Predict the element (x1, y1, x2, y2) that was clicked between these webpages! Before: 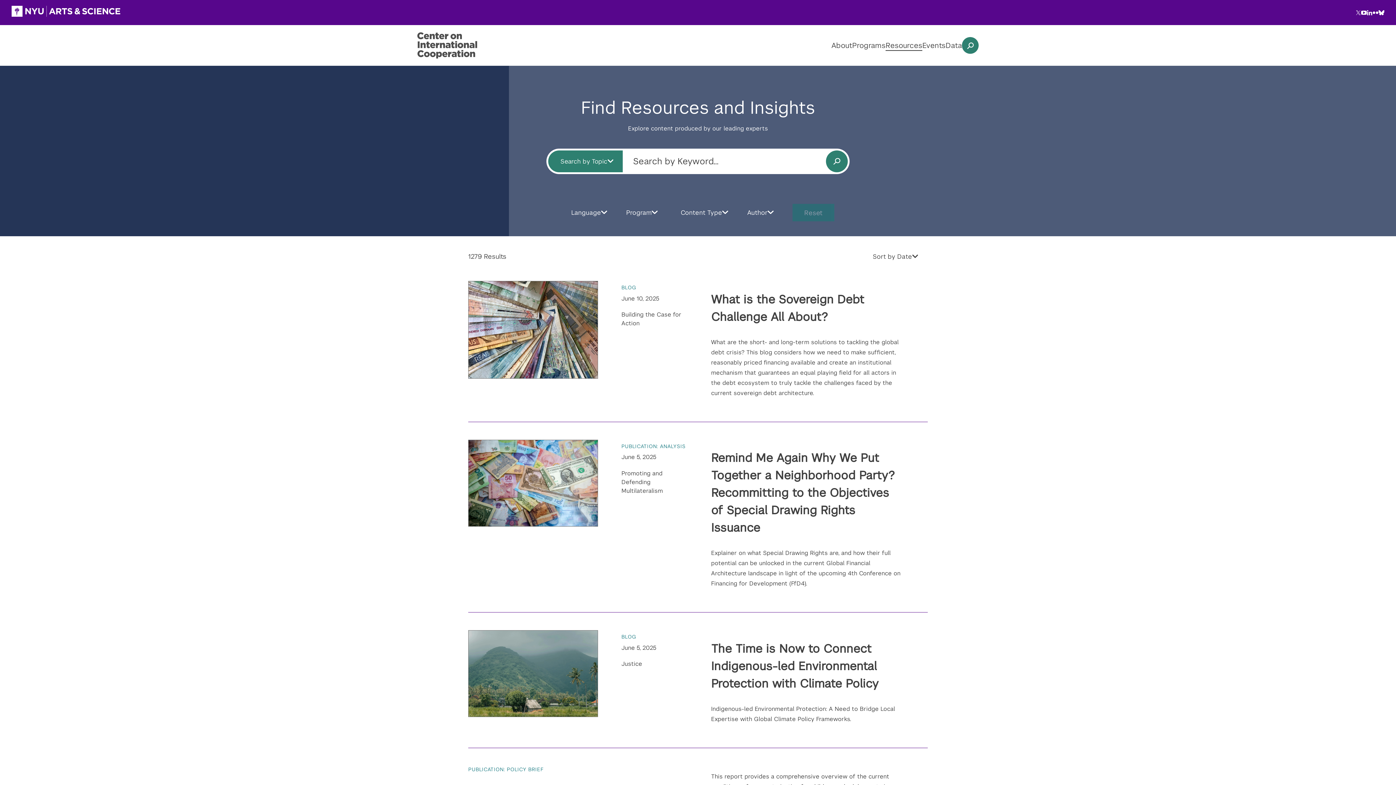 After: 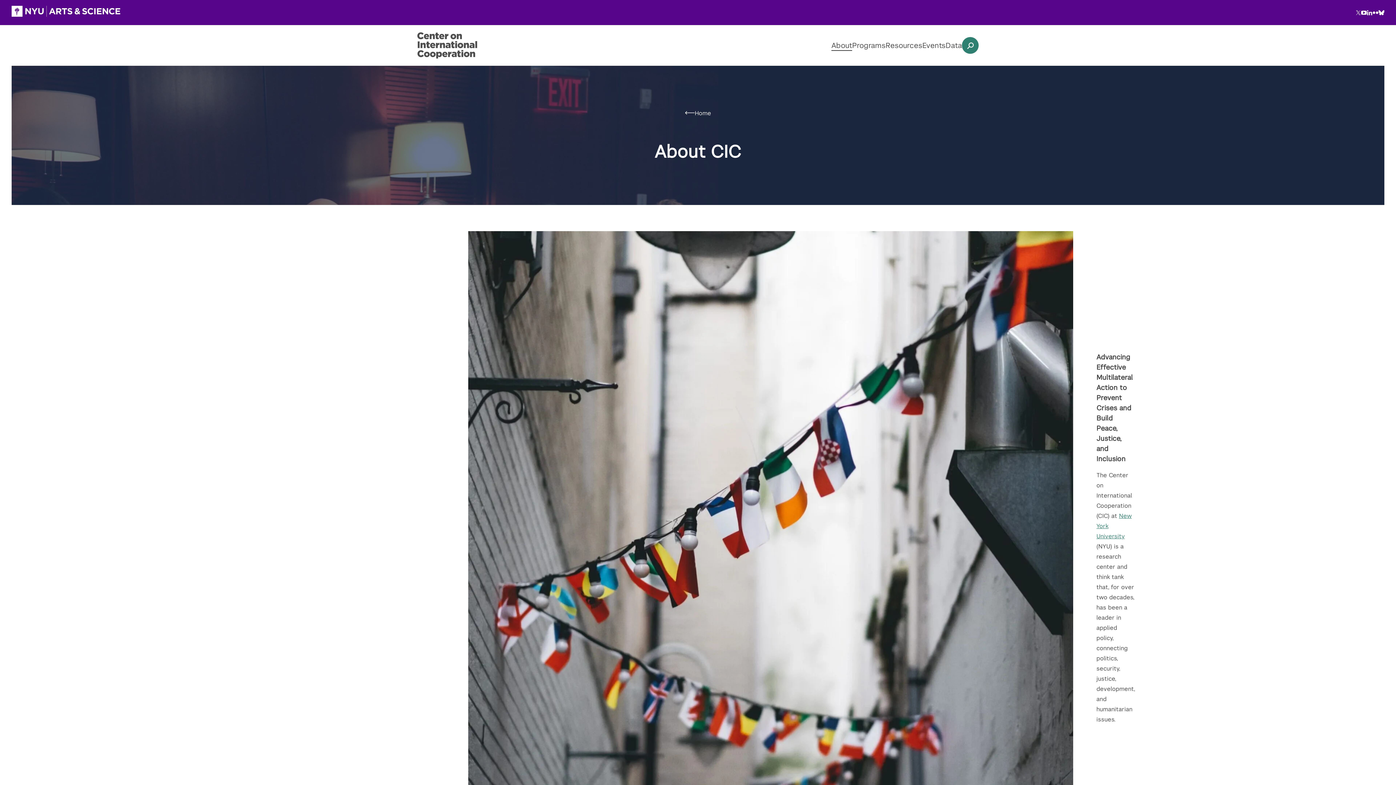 Action: bbox: (831, 40, 852, 50) label: About